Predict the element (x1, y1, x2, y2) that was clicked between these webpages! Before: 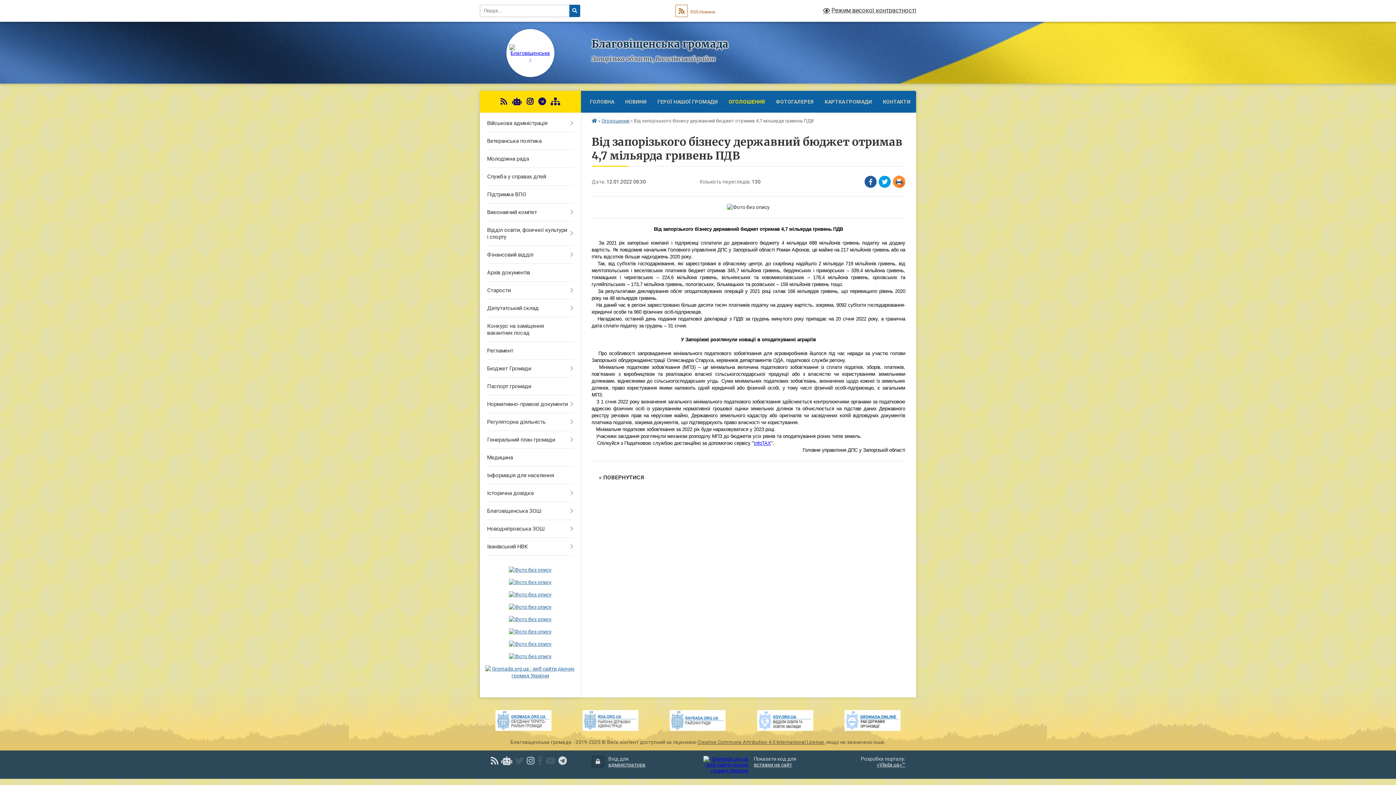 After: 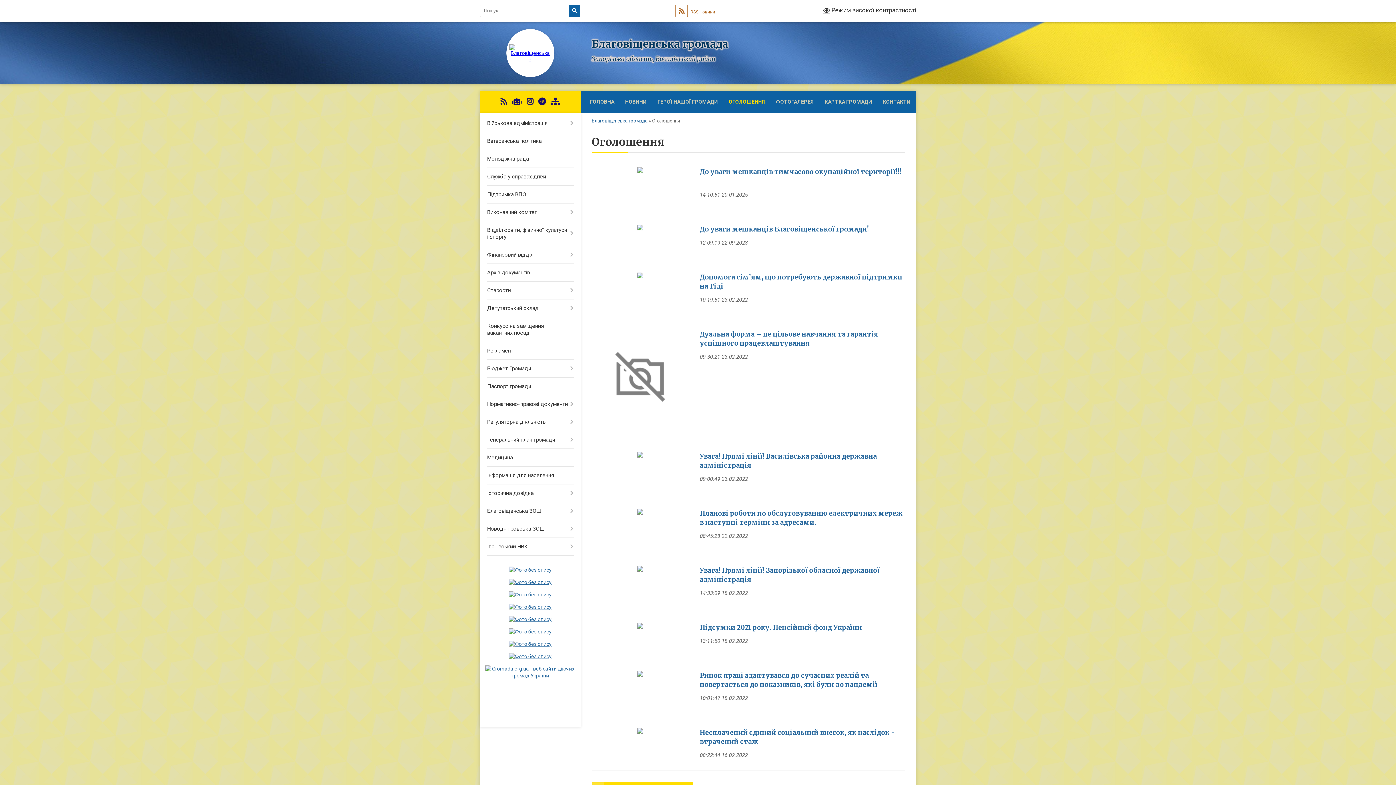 Action: label: ОГОЛОШЕННЯ bbox: (723, 90, 770, 112)